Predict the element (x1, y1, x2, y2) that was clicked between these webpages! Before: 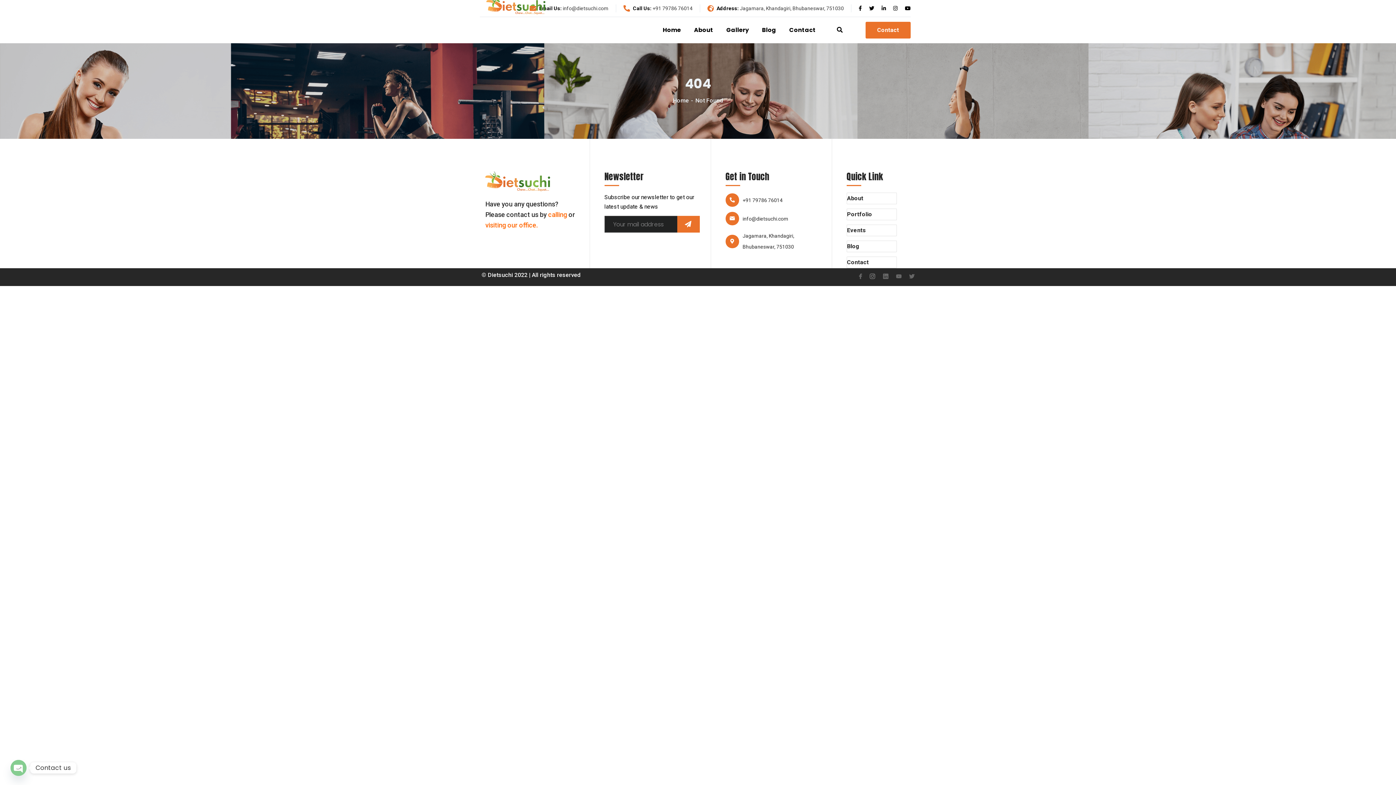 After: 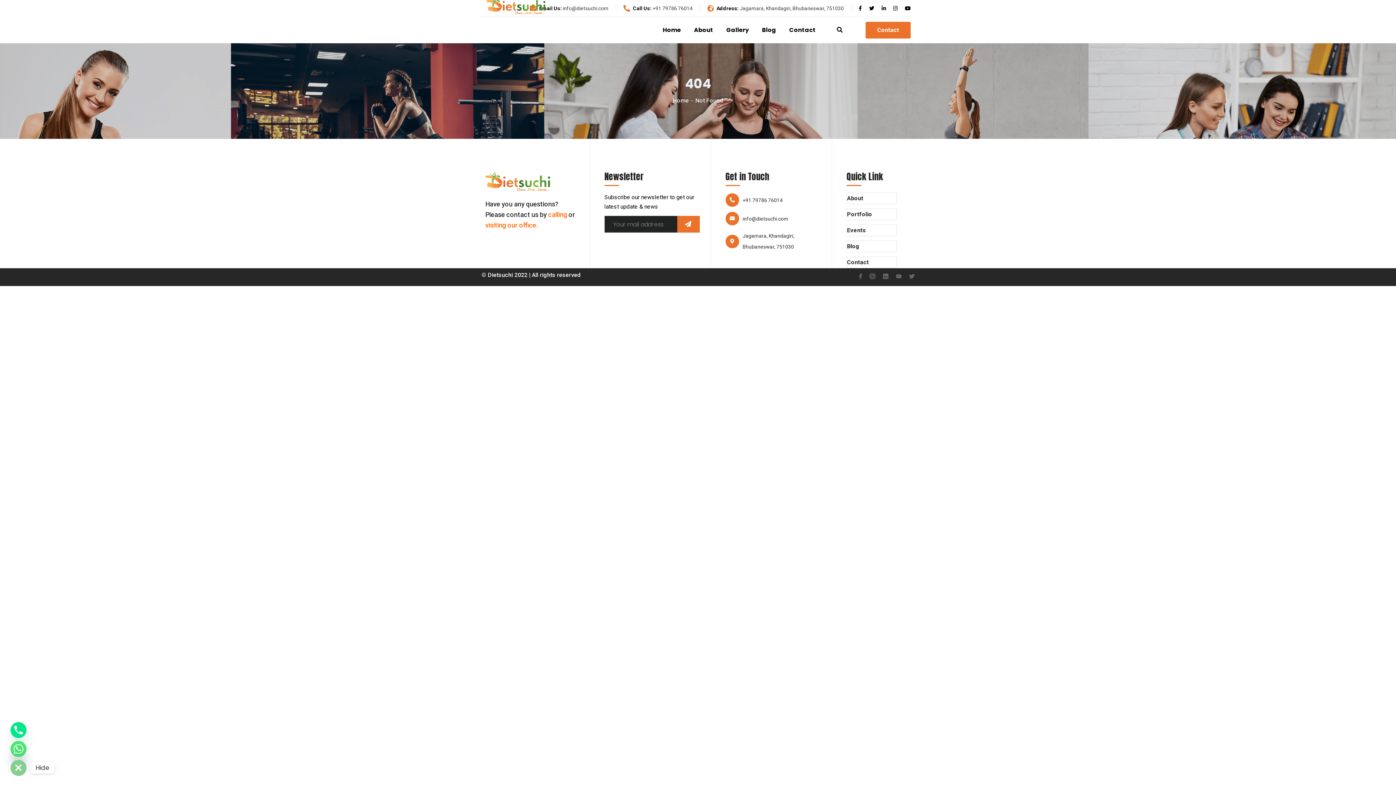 Action: label: Open chaty bbox: (10, 760, 26, 776)